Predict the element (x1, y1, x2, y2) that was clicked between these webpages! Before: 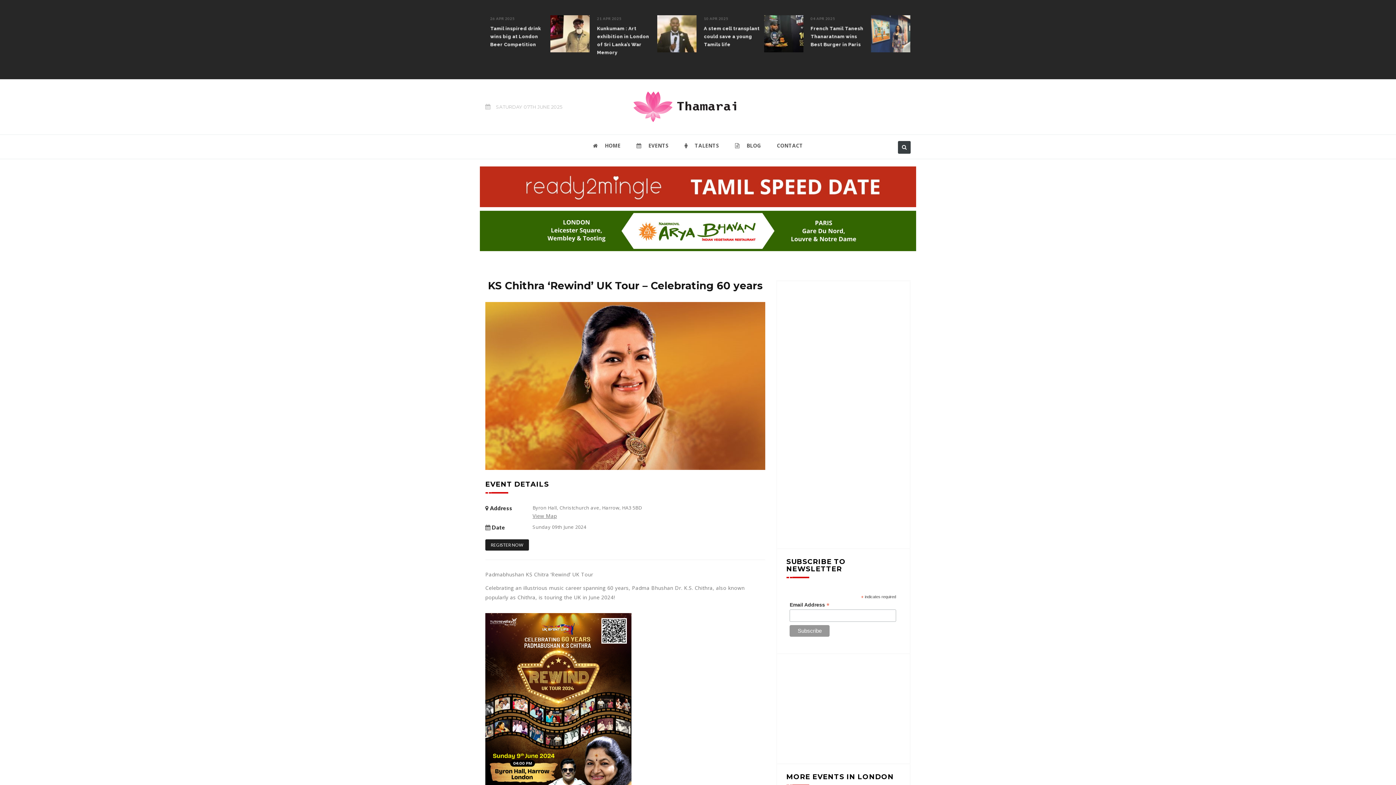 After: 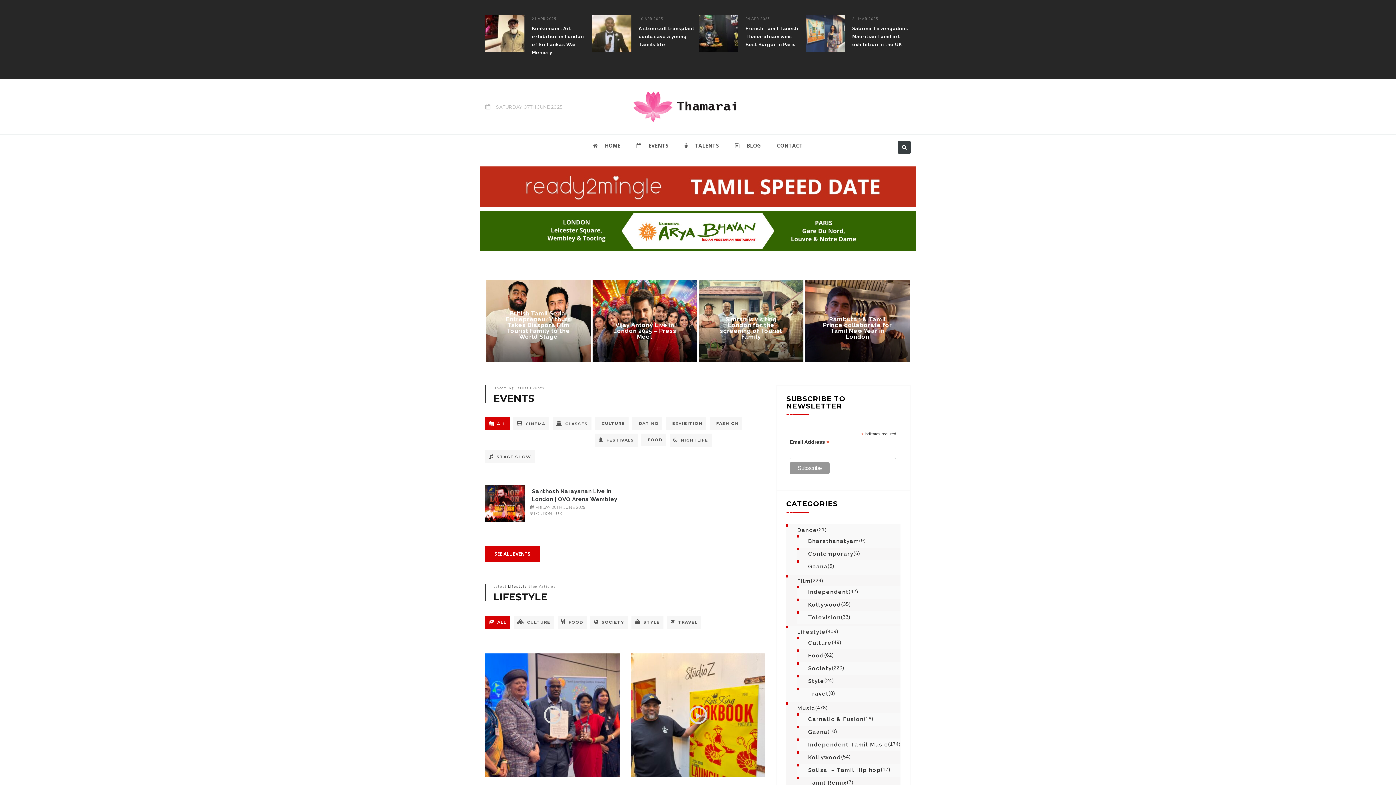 Action: label:  HOME bbox: (585, 134, 627, 156)